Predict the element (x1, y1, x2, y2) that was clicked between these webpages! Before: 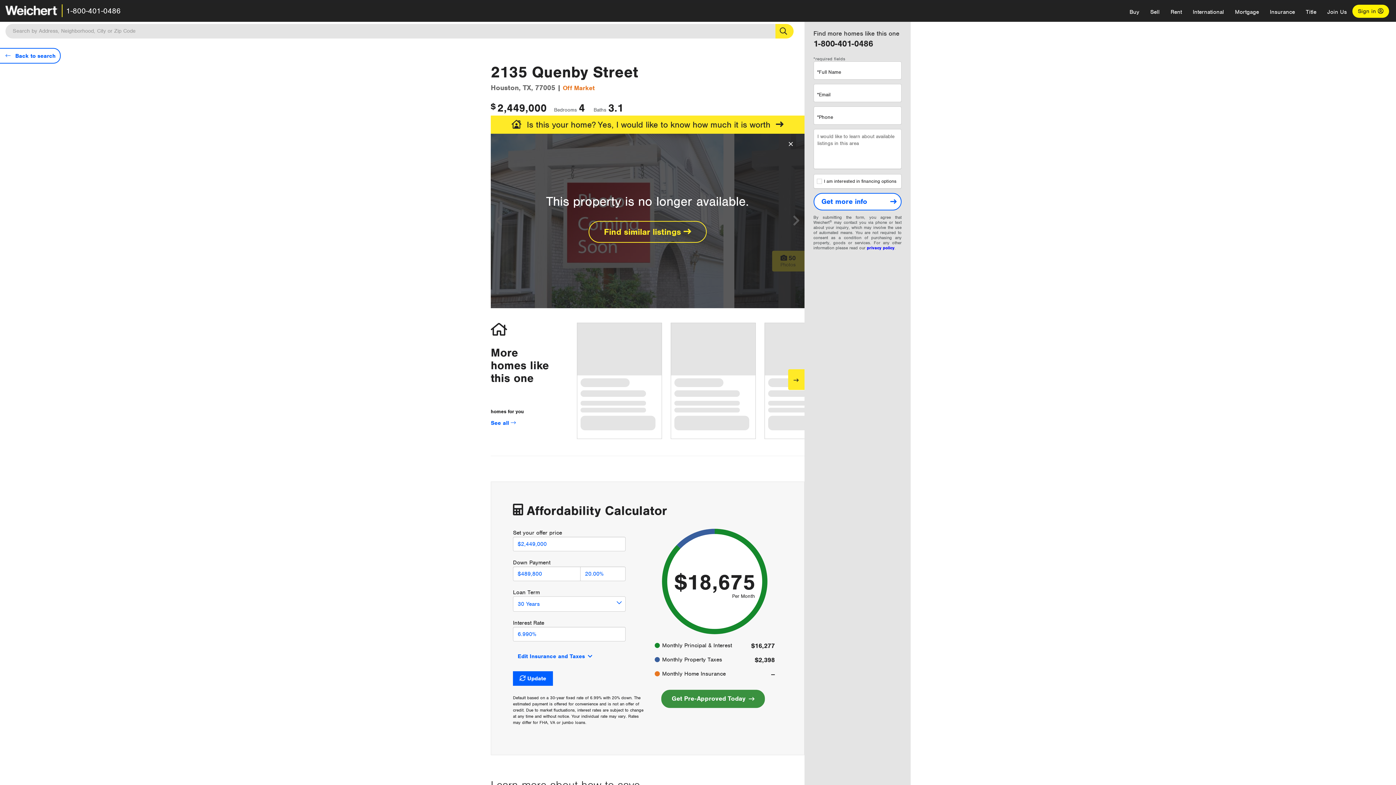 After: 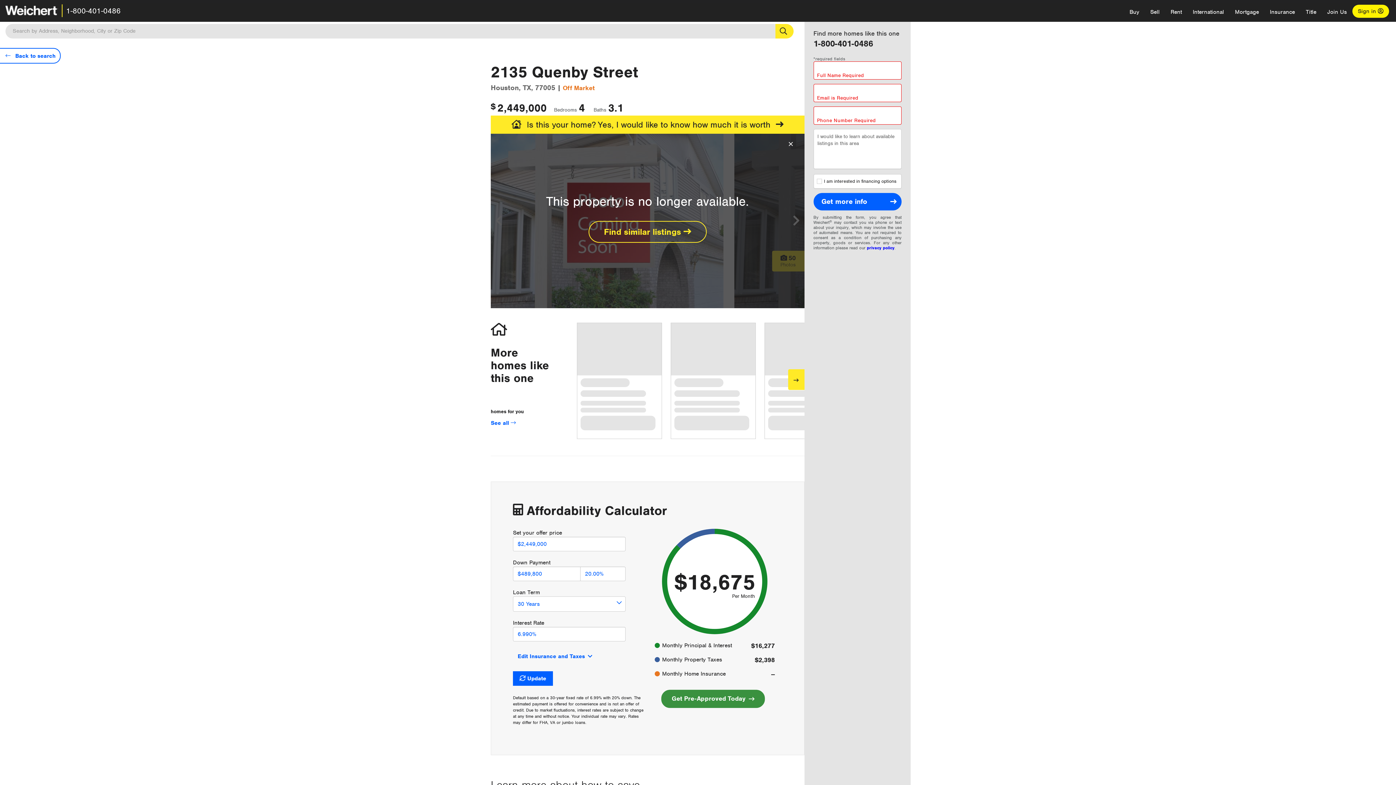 Action: label: Get more info bbox: (813, 193, 901, 210)